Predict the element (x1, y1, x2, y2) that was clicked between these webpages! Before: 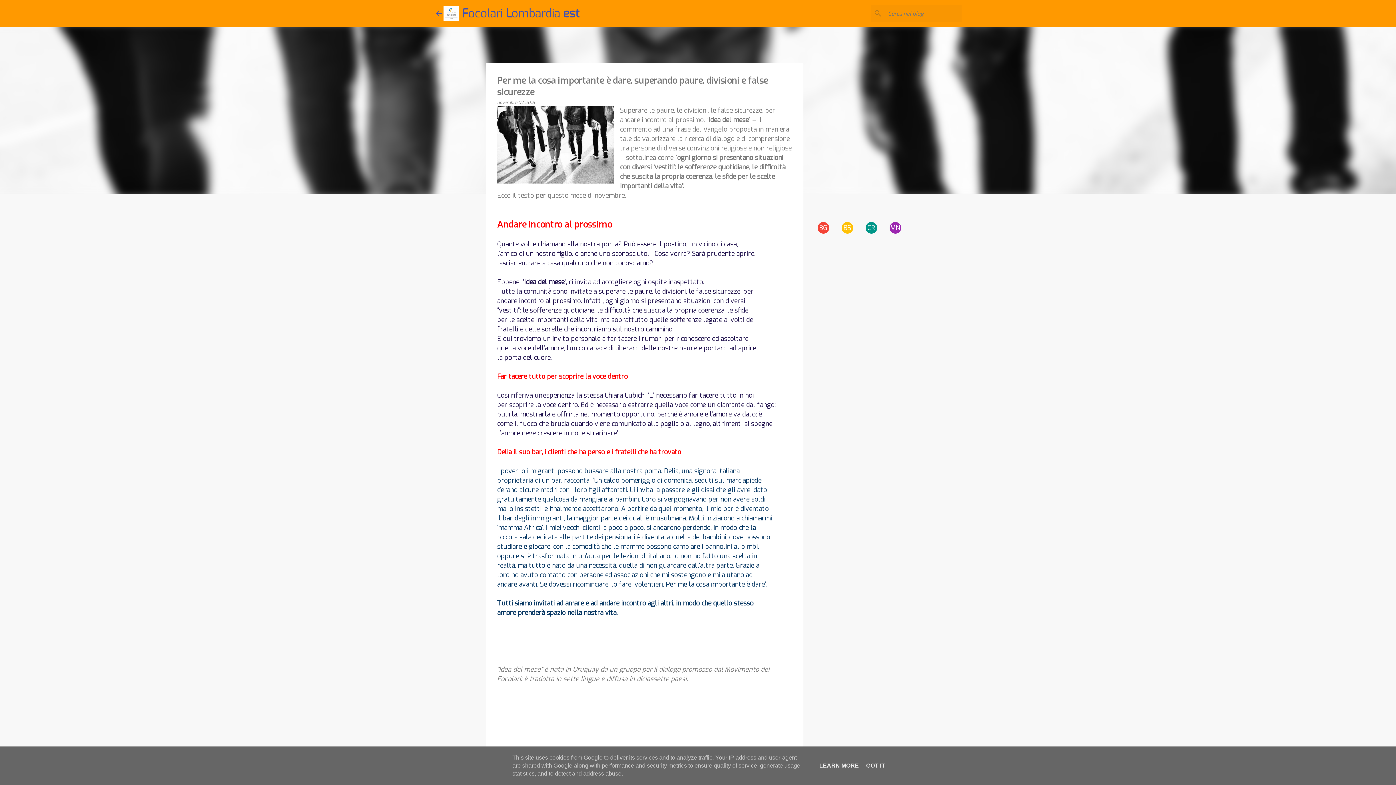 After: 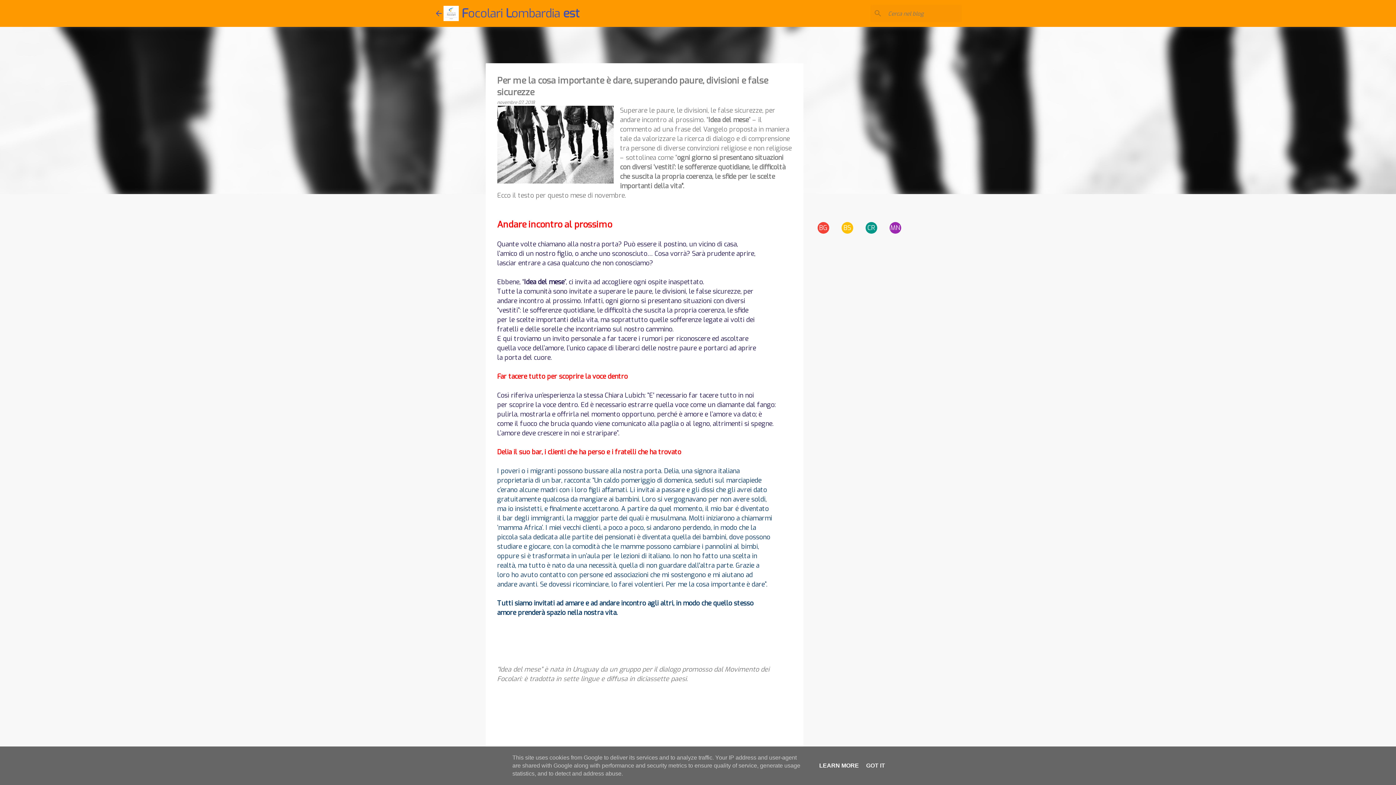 Action: bbox: (817, 762, 861, 769) label: LEARN MORE